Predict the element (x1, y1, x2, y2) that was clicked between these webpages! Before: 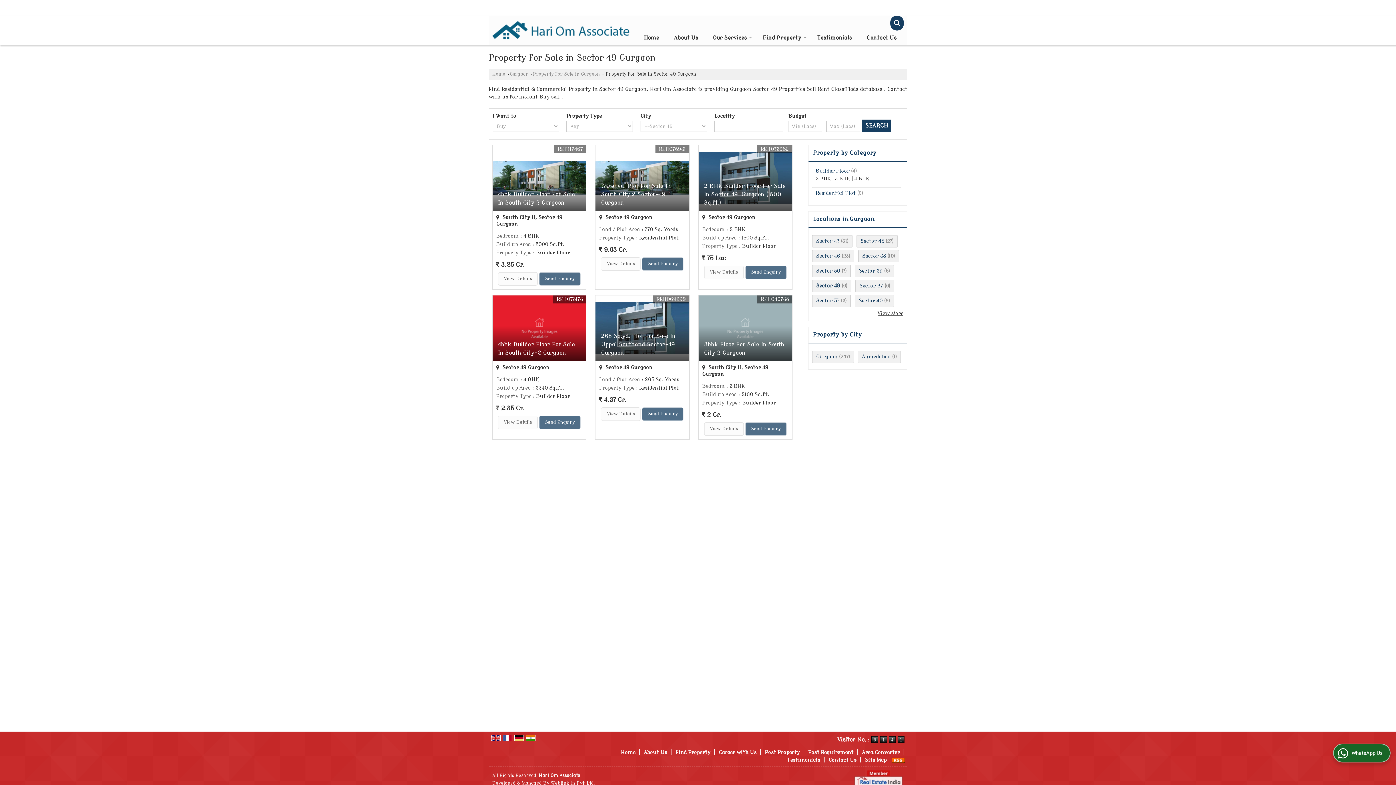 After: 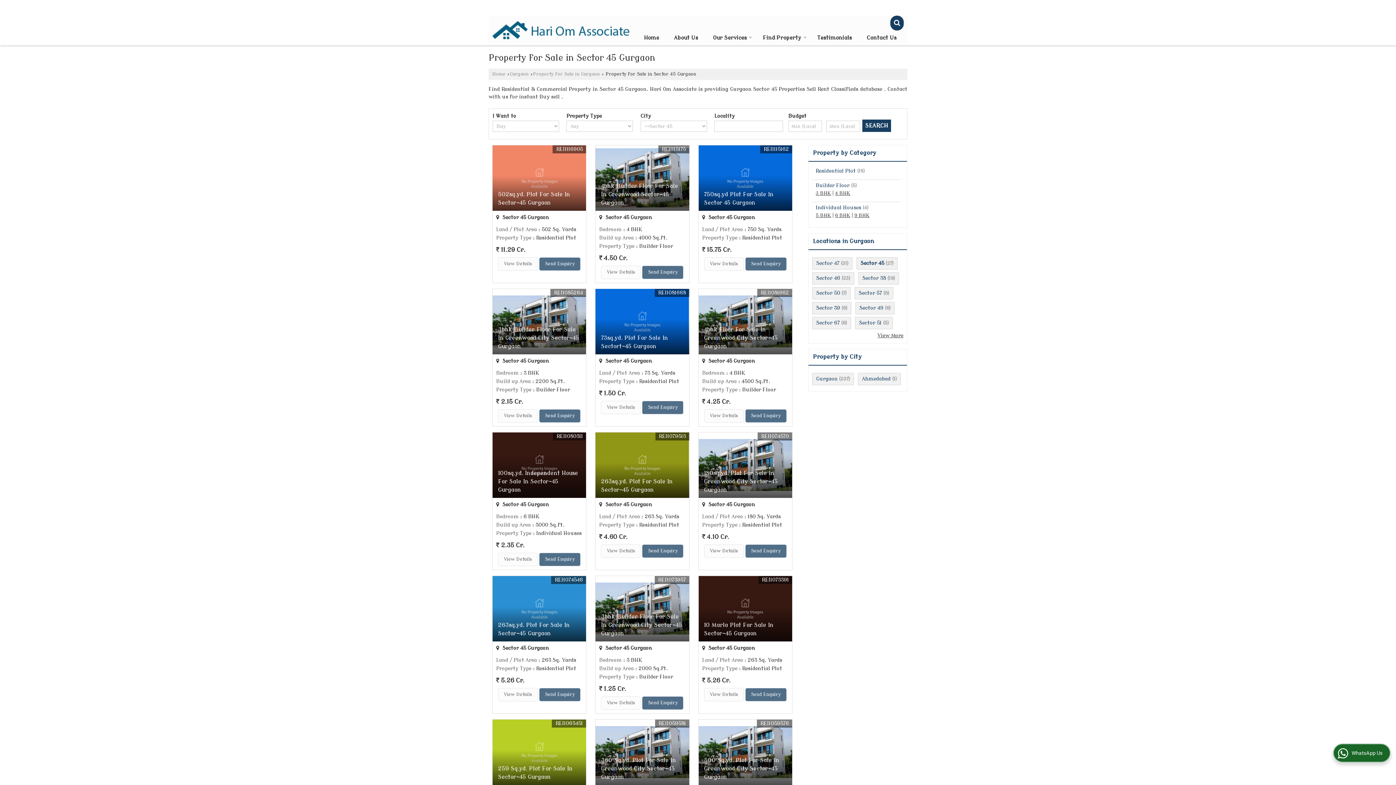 Action: bbox: (860, 238, 884, 243) label: Sector 45